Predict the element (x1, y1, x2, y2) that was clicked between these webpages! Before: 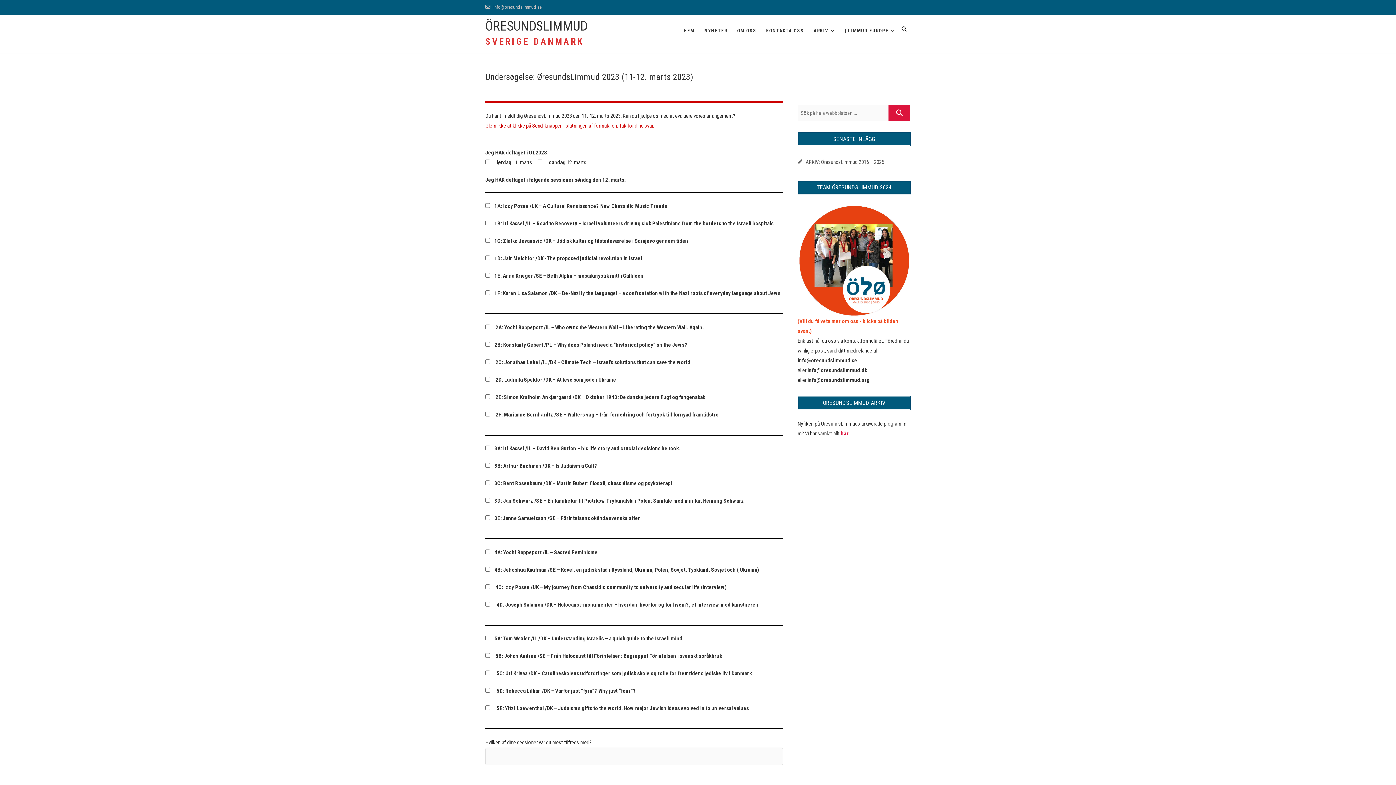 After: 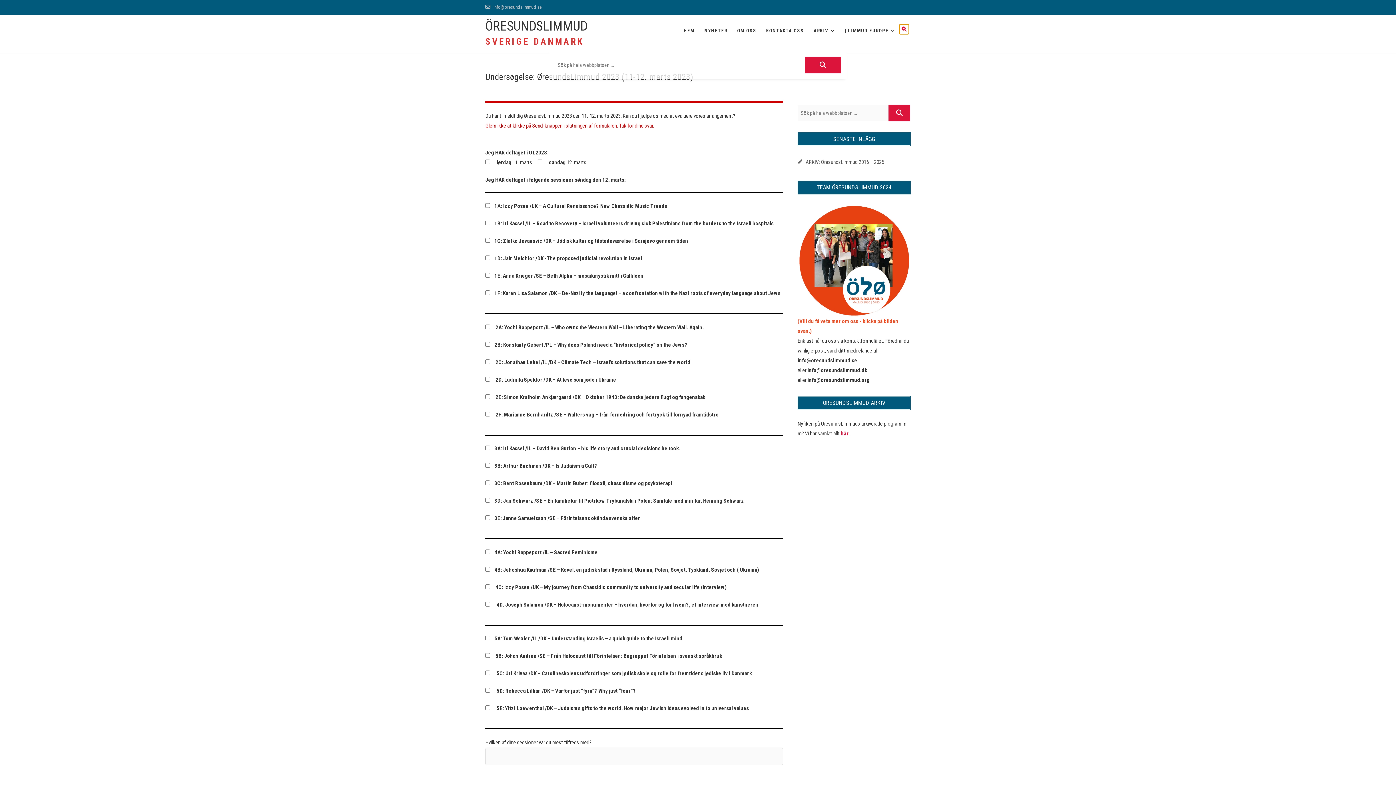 Action: bbox: (899, 24, 909, 34)